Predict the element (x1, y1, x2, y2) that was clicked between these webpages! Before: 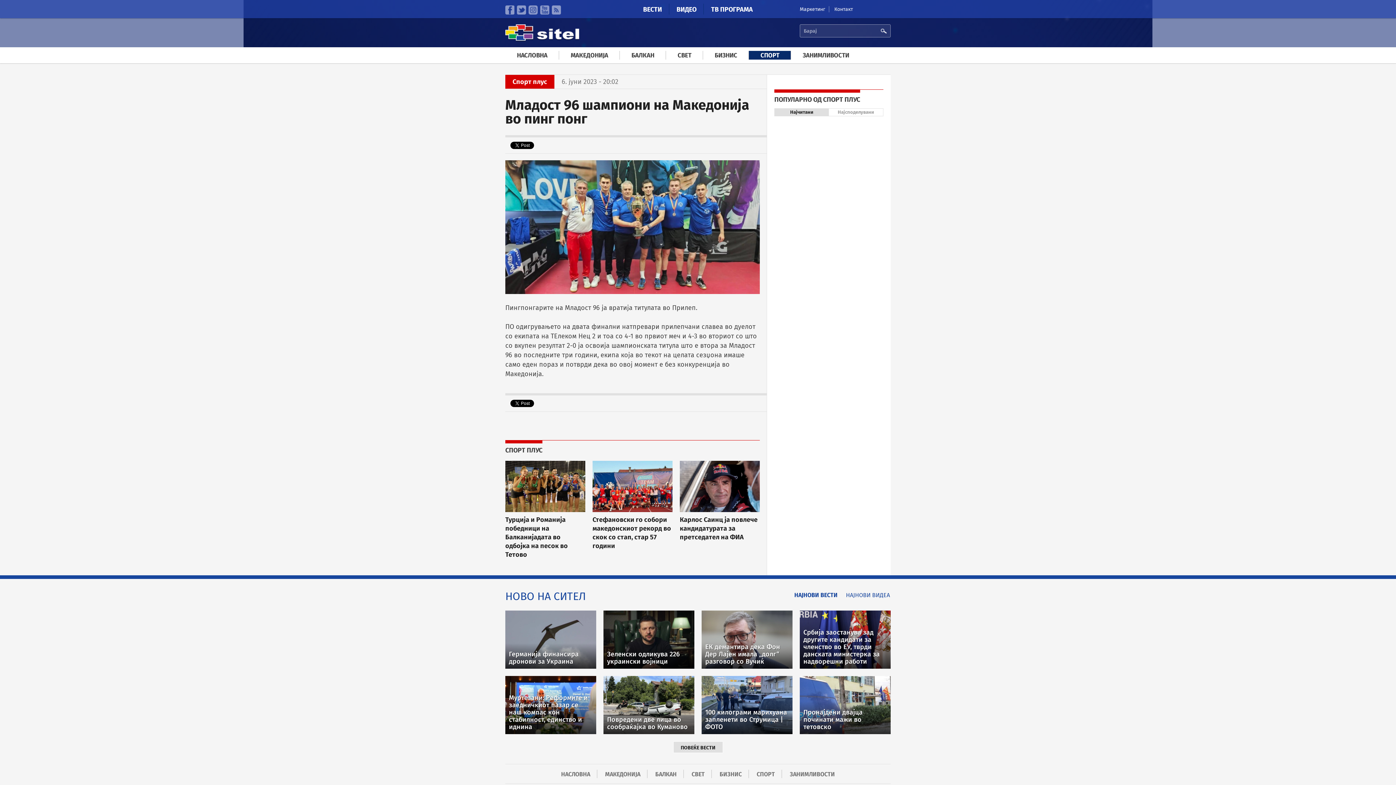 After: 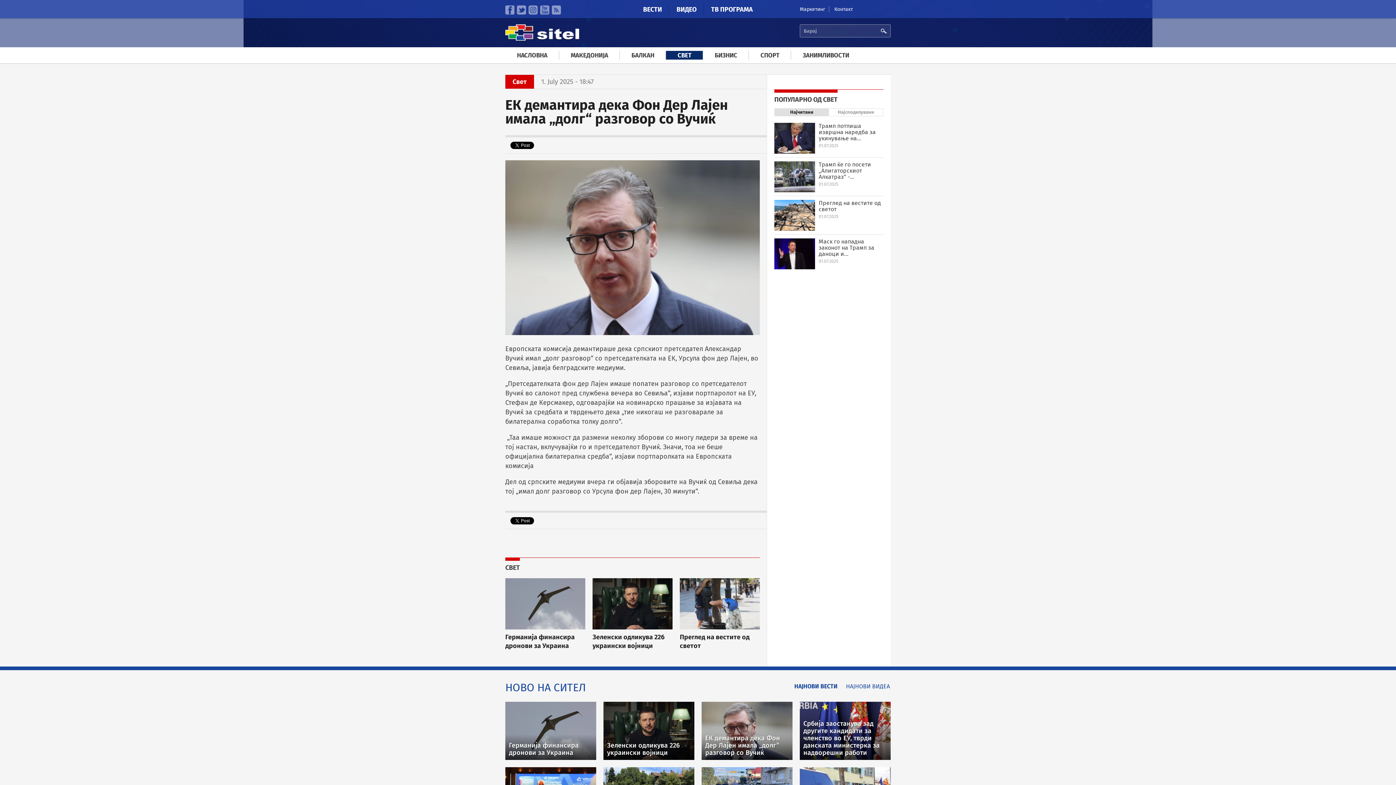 Action: bbox: (701, 610, 792, 669) label: ЕК демантира дека Фон Дер Лајен имала „долг“ разговор со Вучиќ